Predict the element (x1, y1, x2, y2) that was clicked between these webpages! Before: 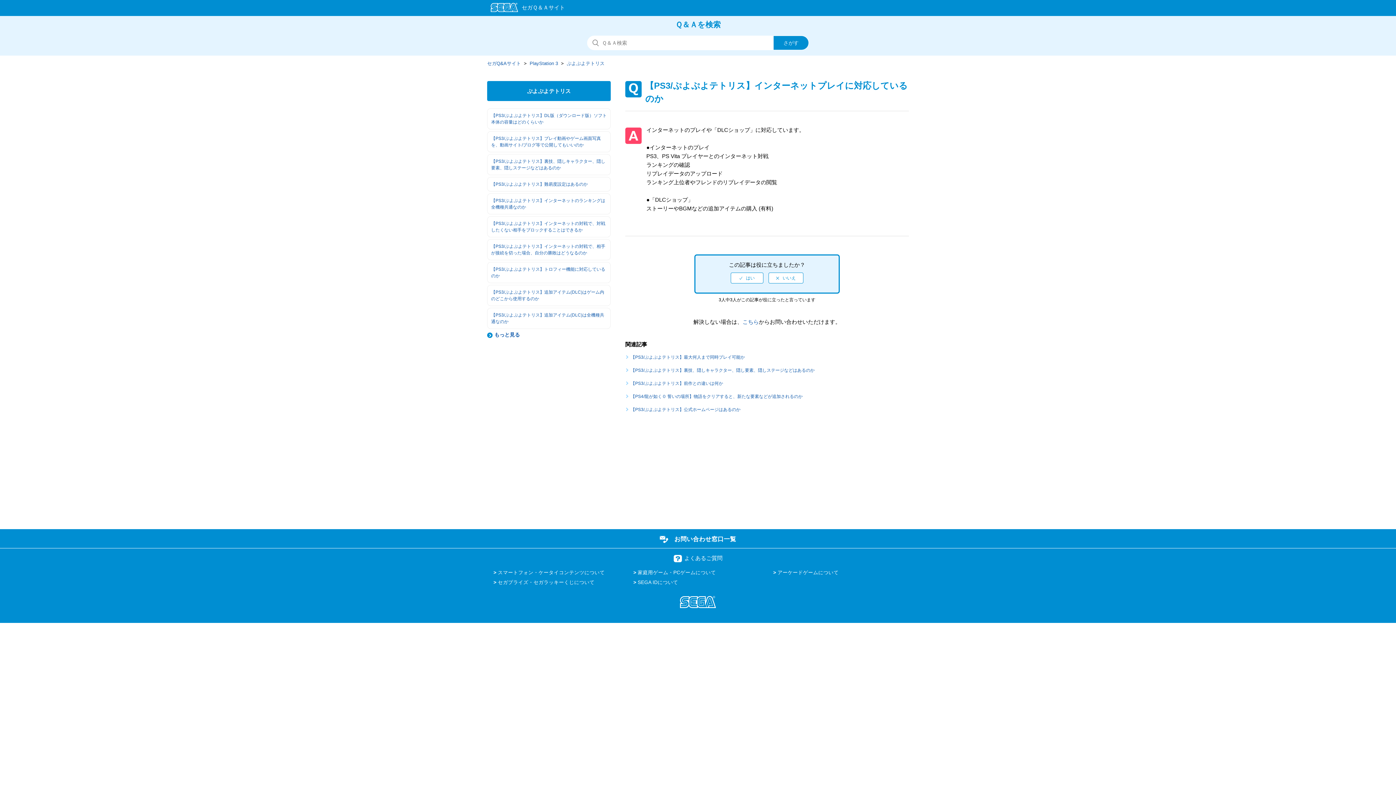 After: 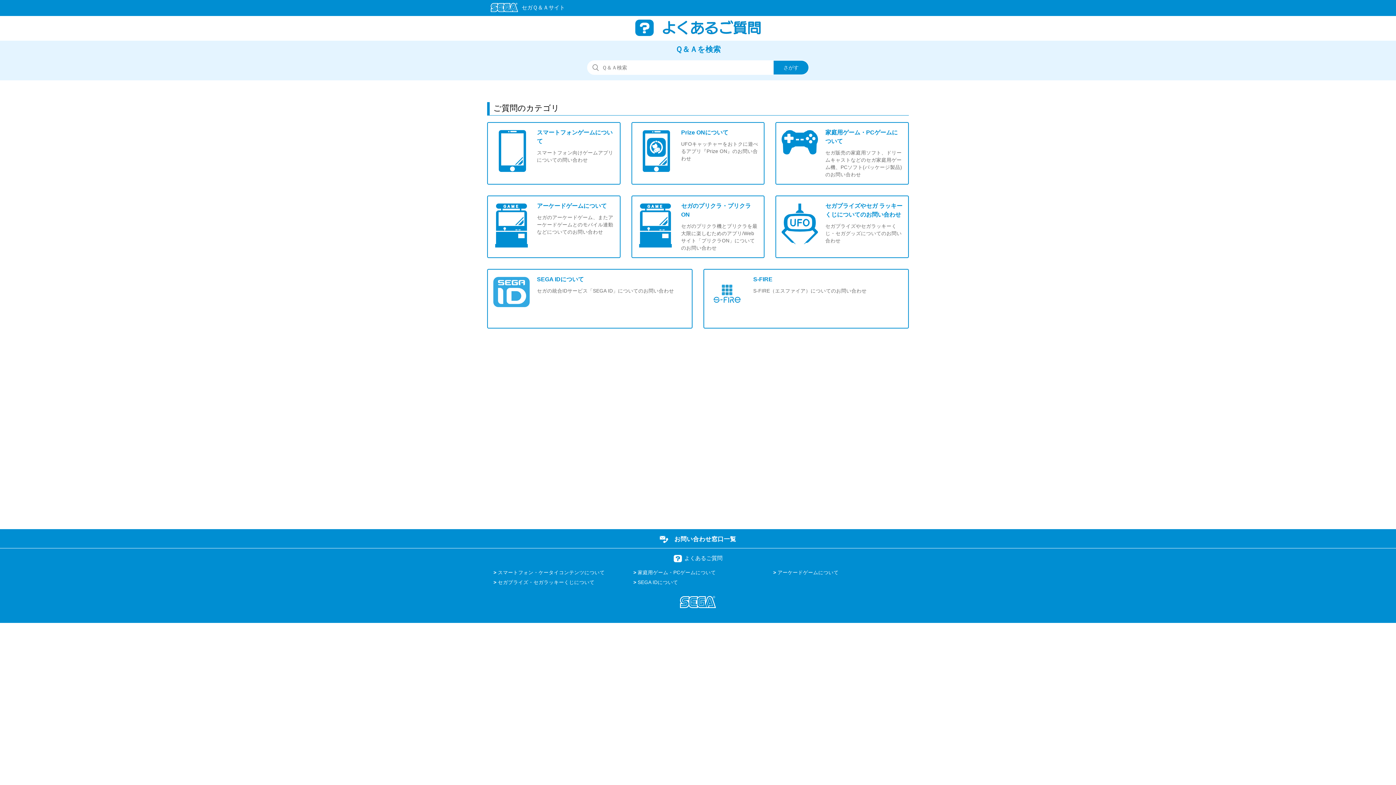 Action: bbox: (490, 2, 558, 14)